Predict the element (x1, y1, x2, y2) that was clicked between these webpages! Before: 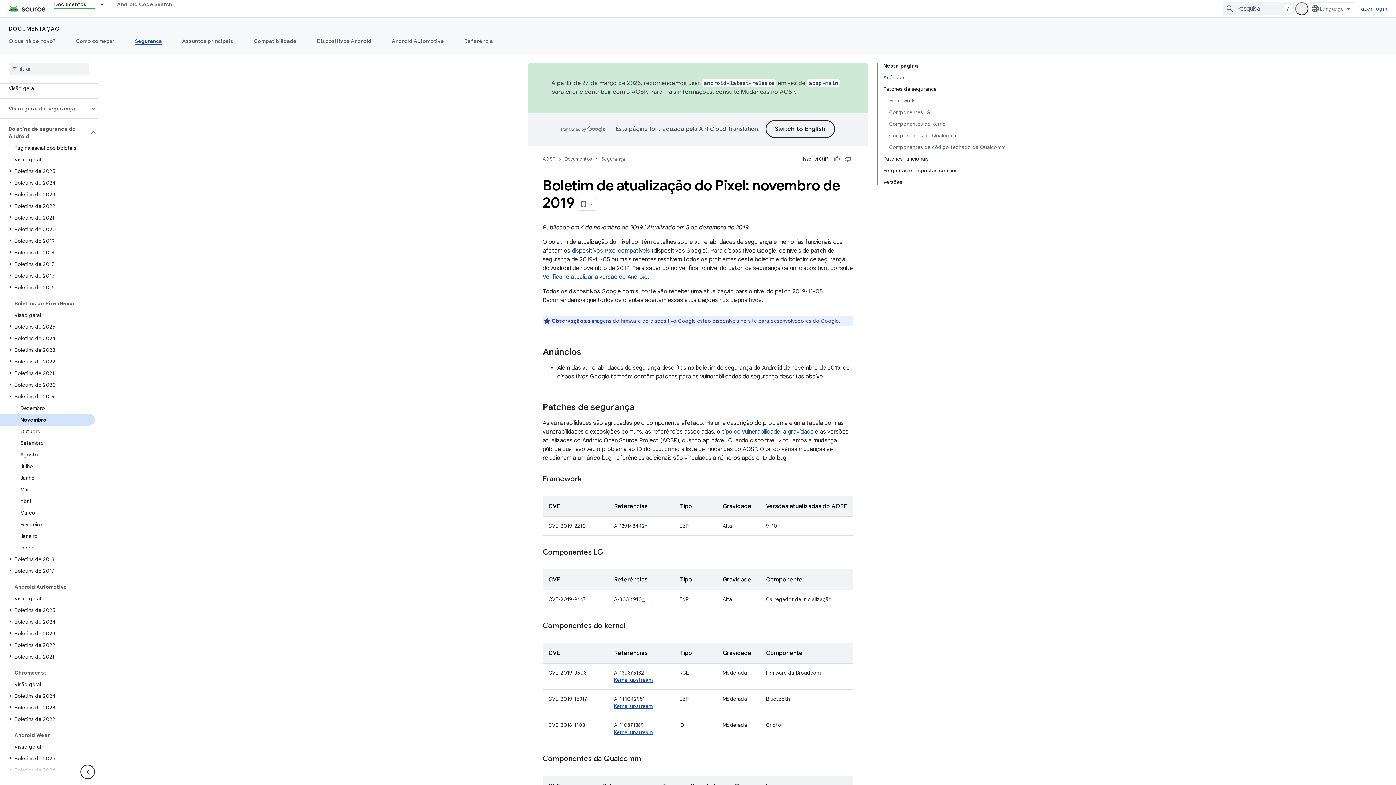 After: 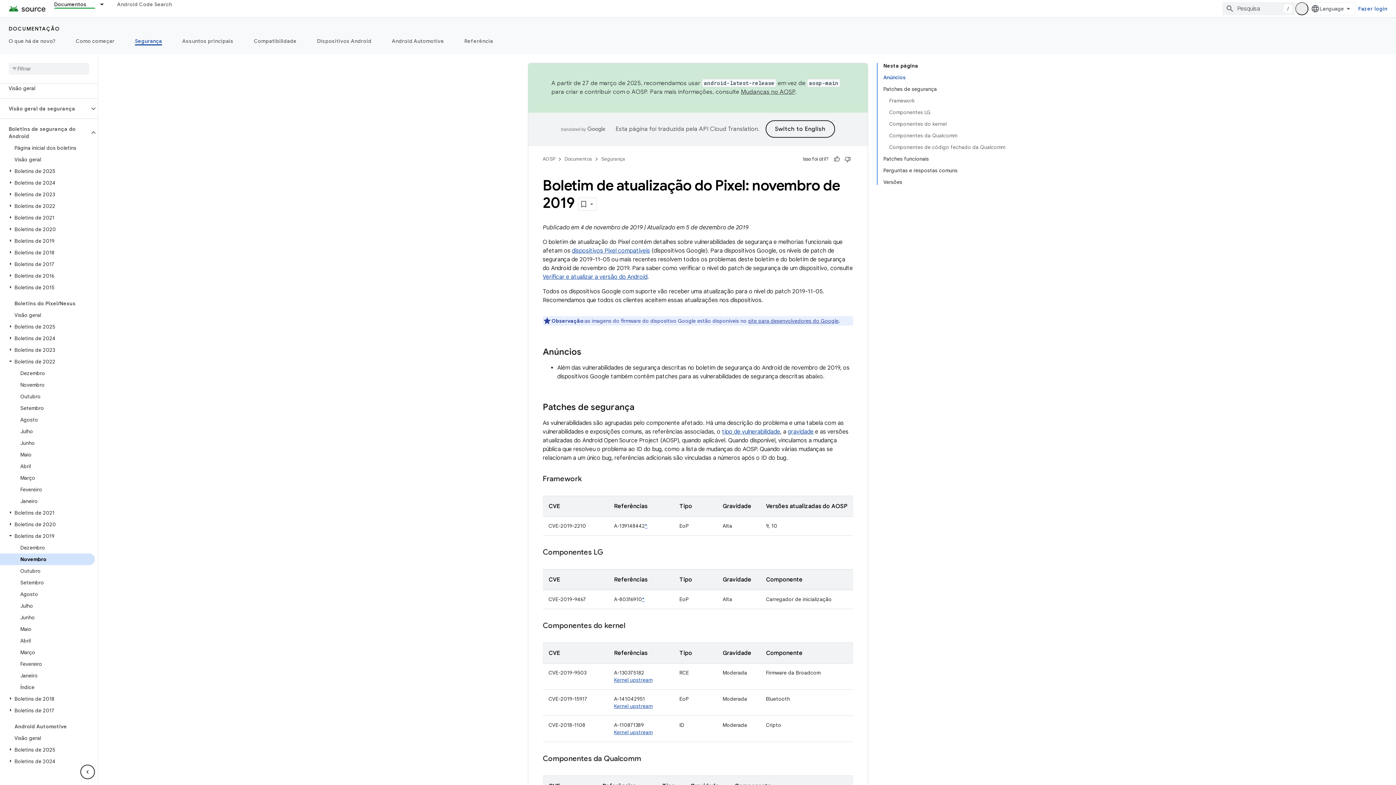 Action: bbox: (6, 358, 14, 364)